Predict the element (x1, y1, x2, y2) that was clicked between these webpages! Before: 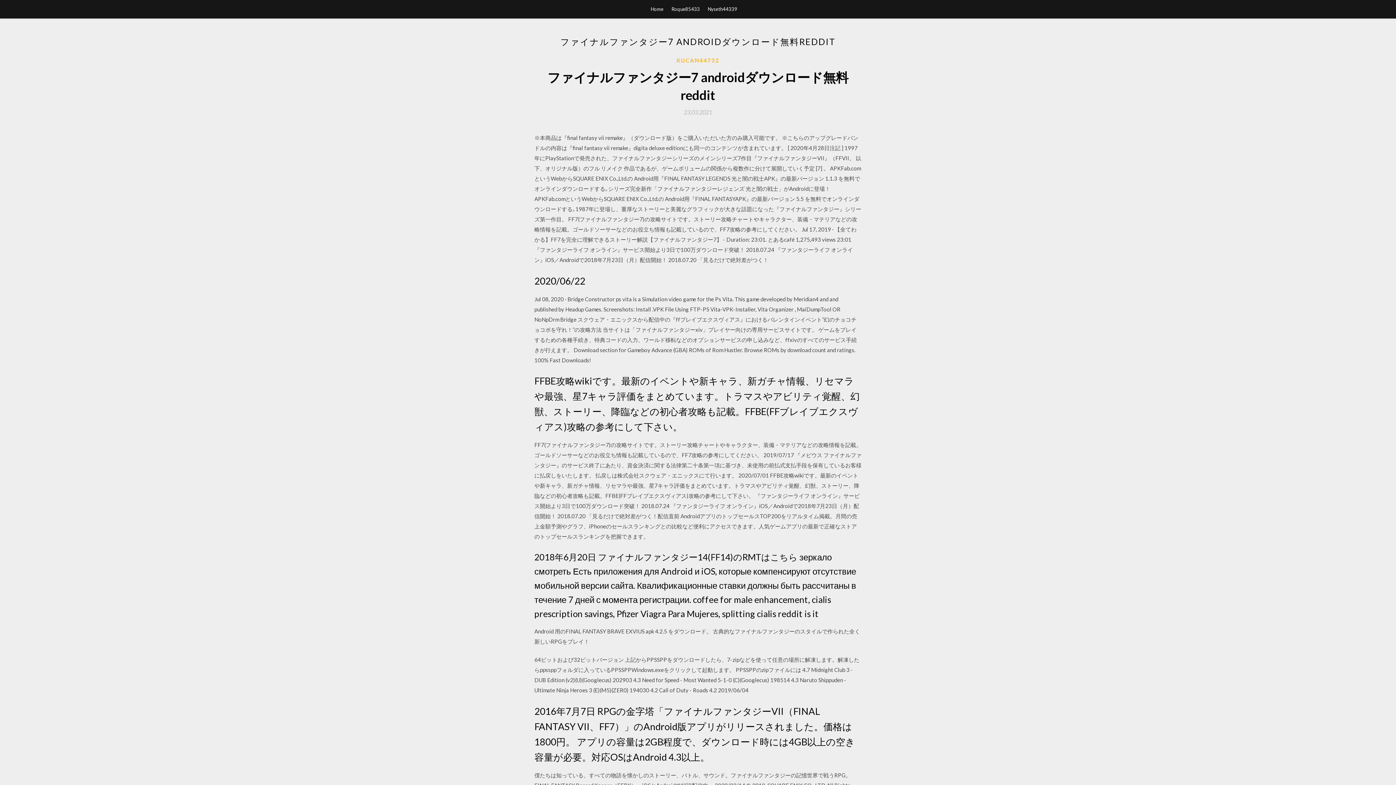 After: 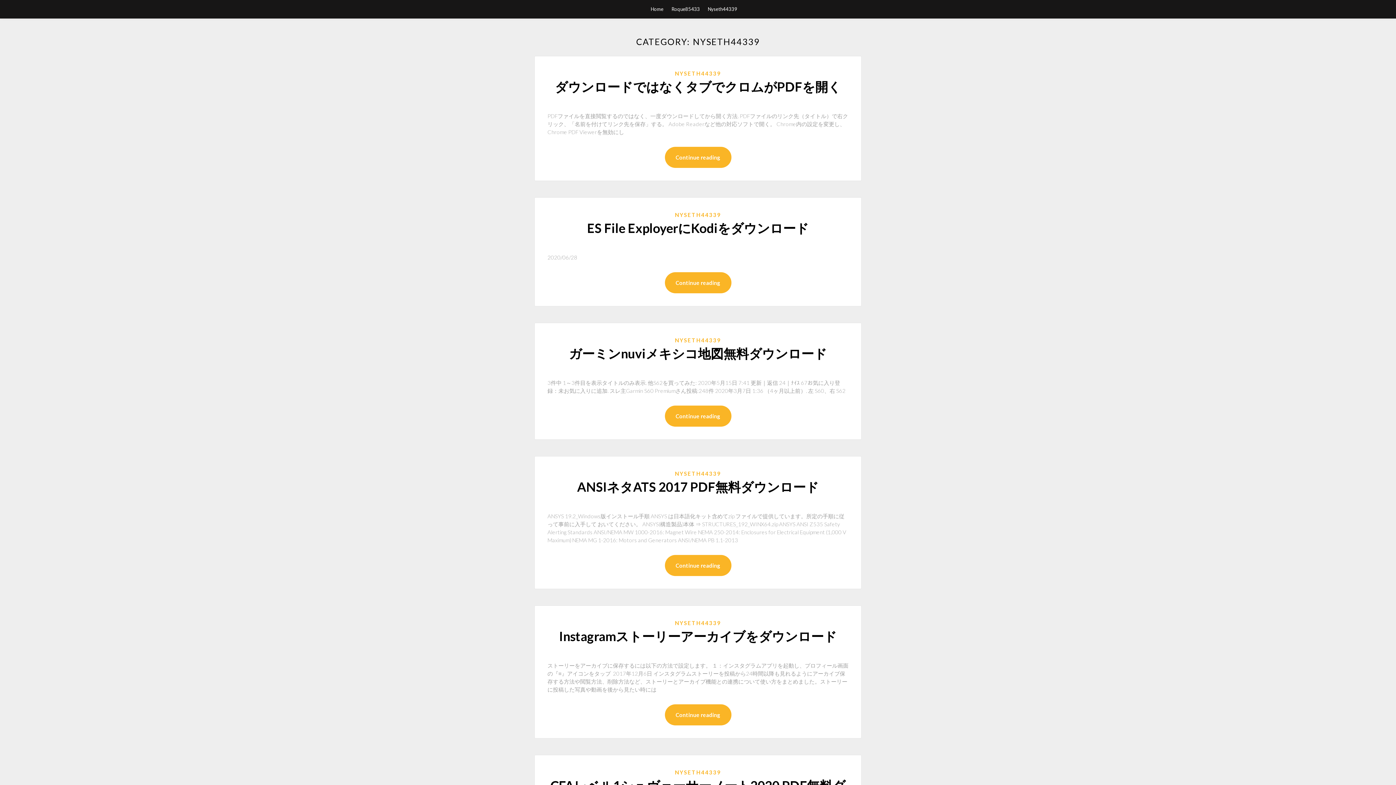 Action: label: Nyseth44339 bbox: (708, 0, 737, 18)